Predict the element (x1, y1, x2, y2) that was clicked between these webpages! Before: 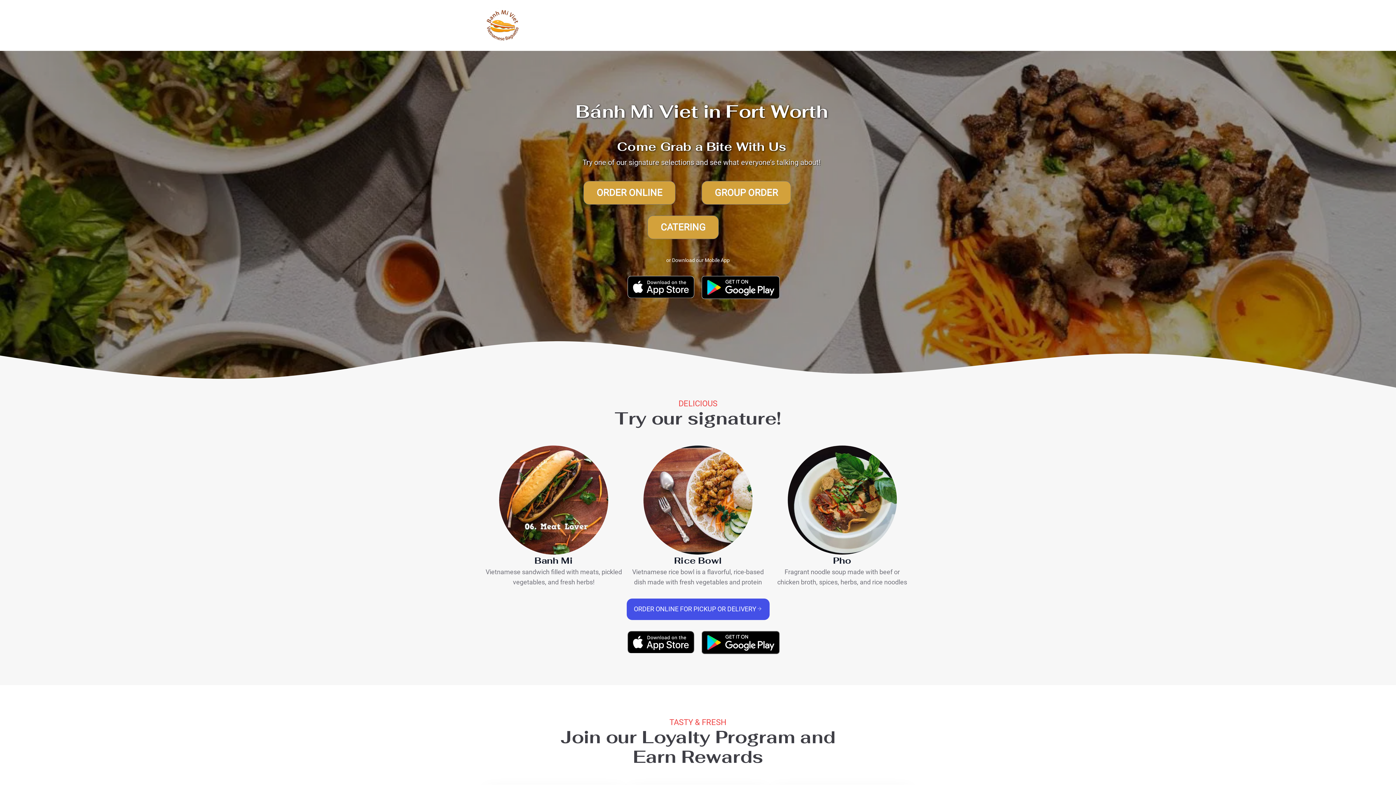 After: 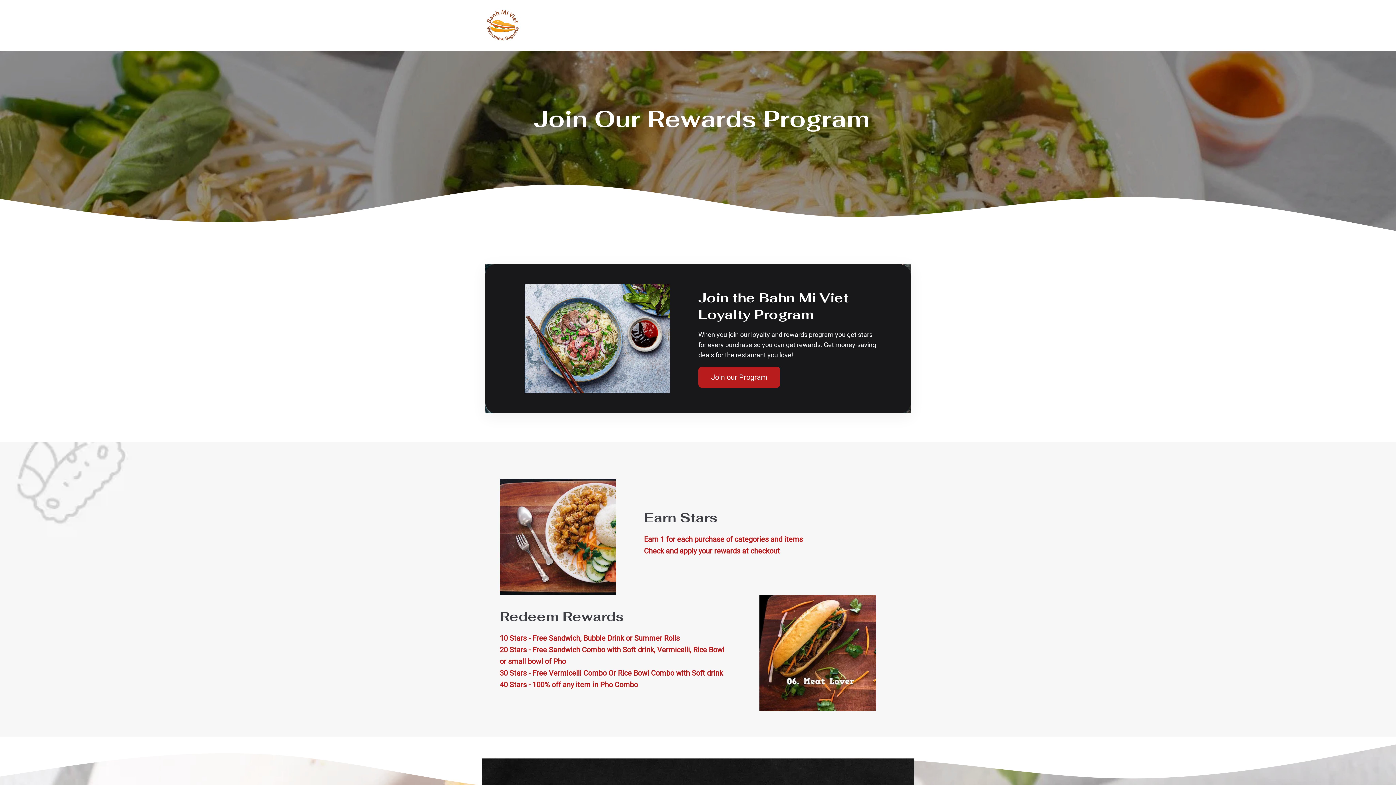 Action: label: Rewards bbox: (614, 20, 640, 30)